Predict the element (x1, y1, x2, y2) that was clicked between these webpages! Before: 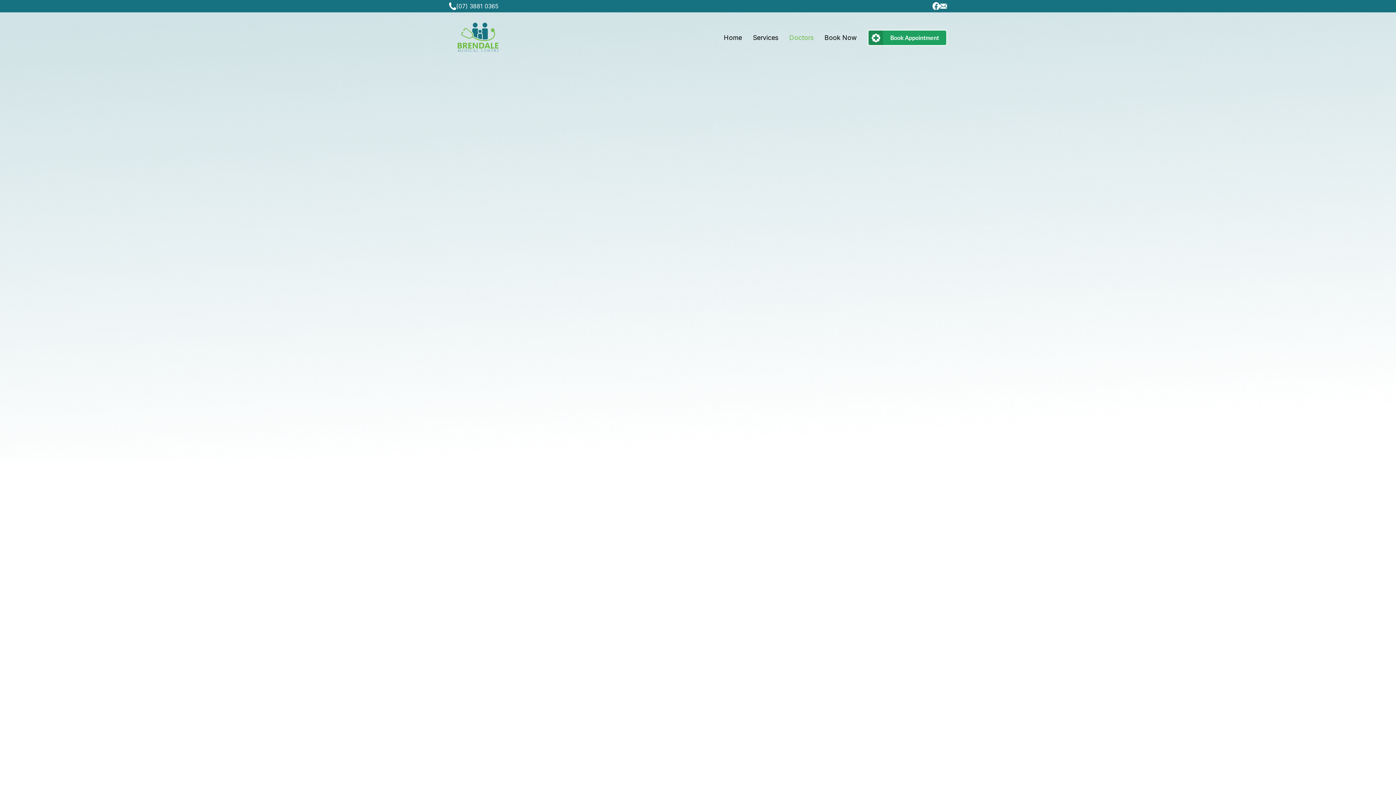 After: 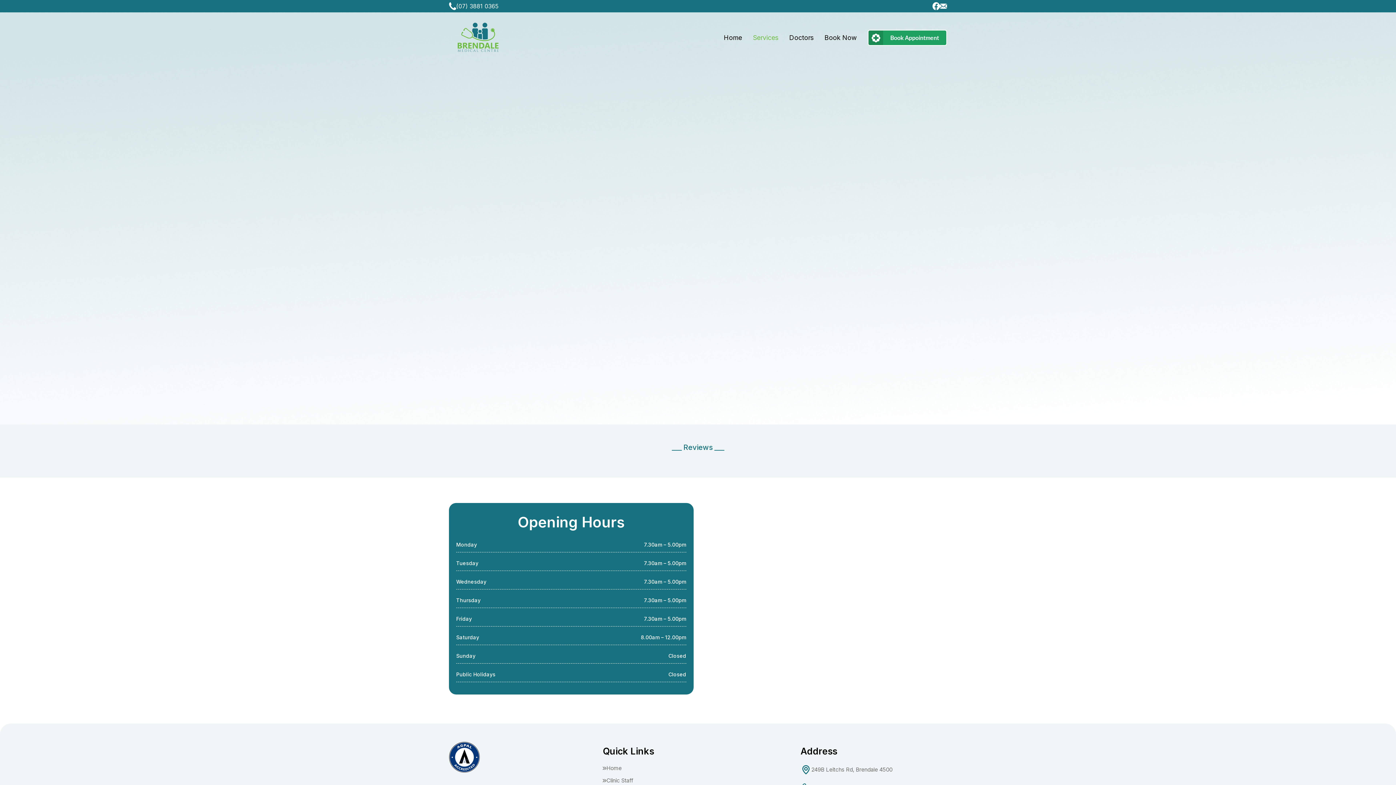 Action: bbox: (745, 33, 782, 41) label: Services